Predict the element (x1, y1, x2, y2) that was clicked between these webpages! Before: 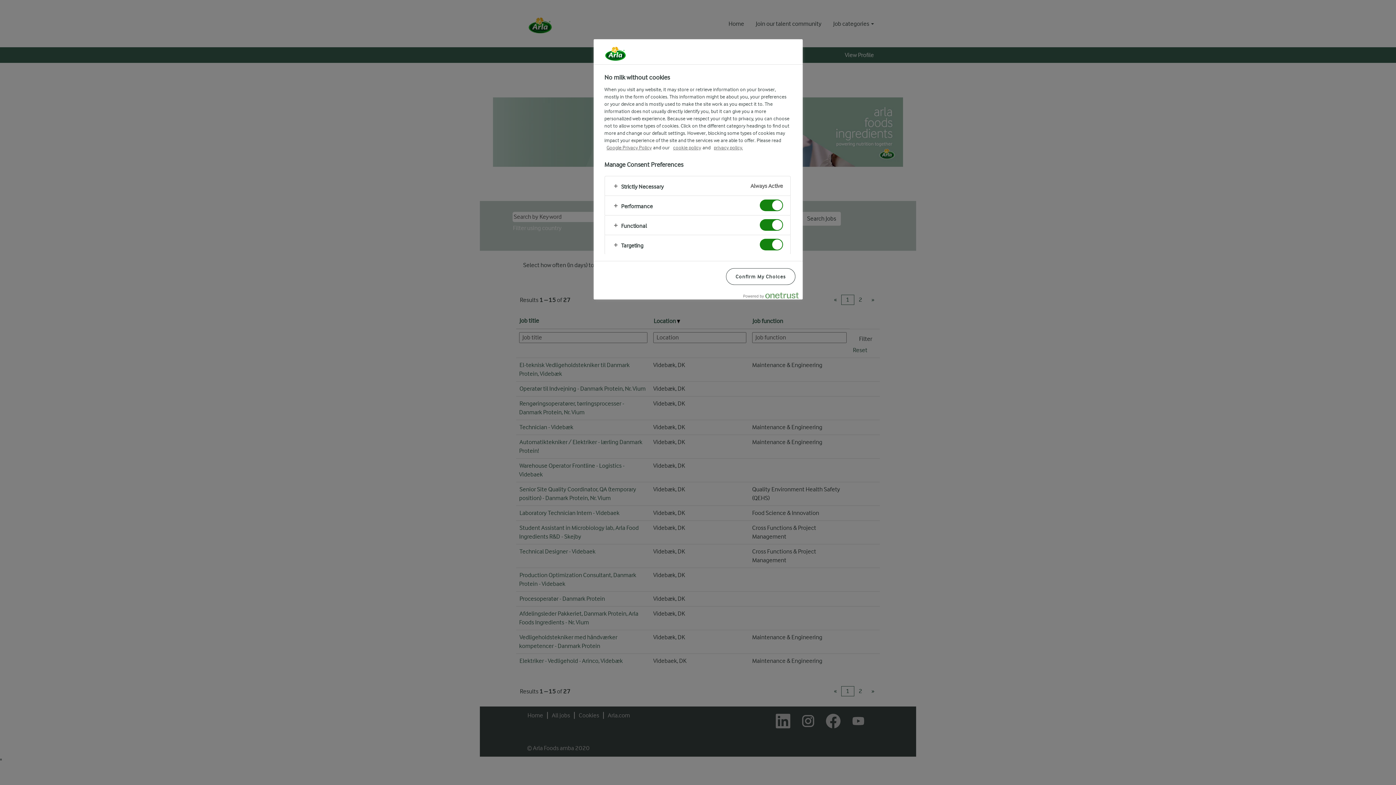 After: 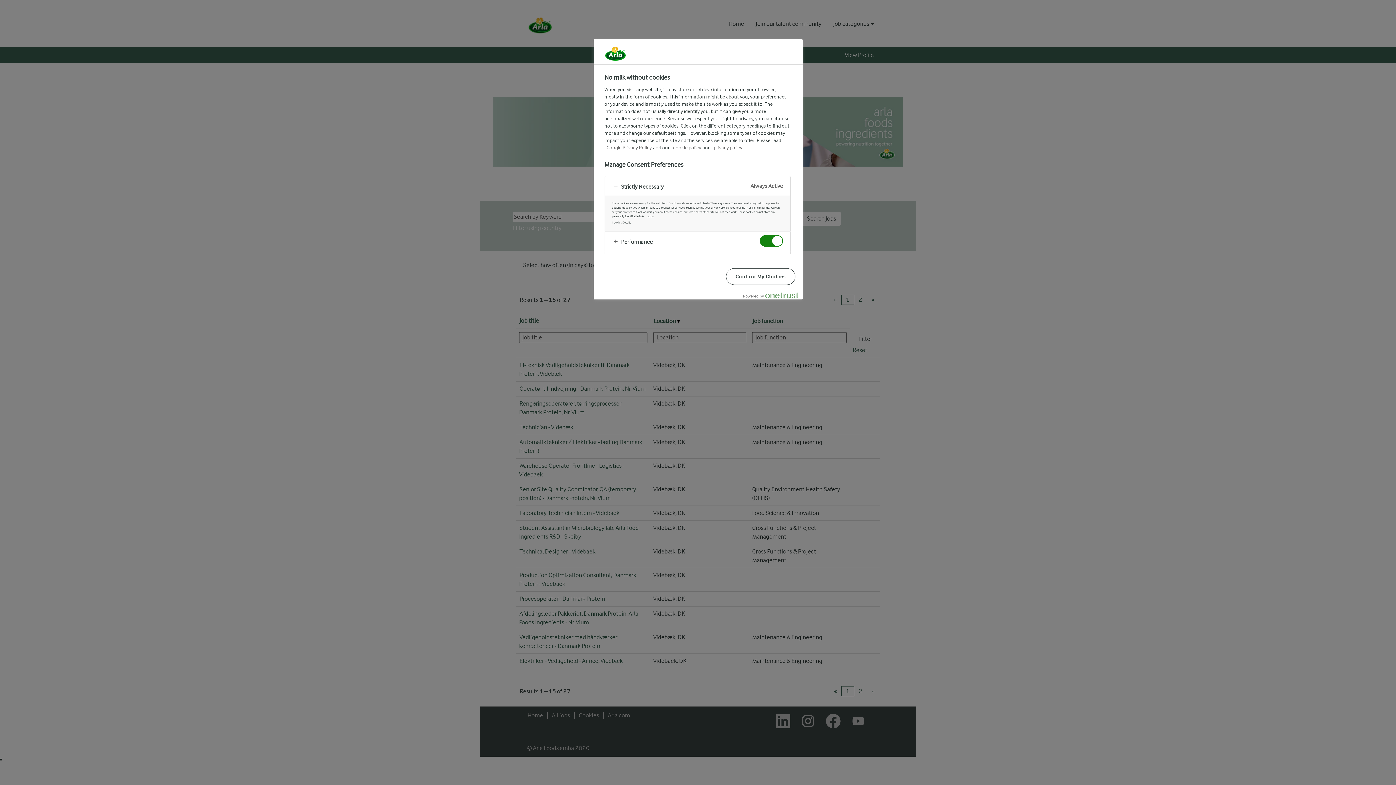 Action: bbox: (604, 176, 790, 195)